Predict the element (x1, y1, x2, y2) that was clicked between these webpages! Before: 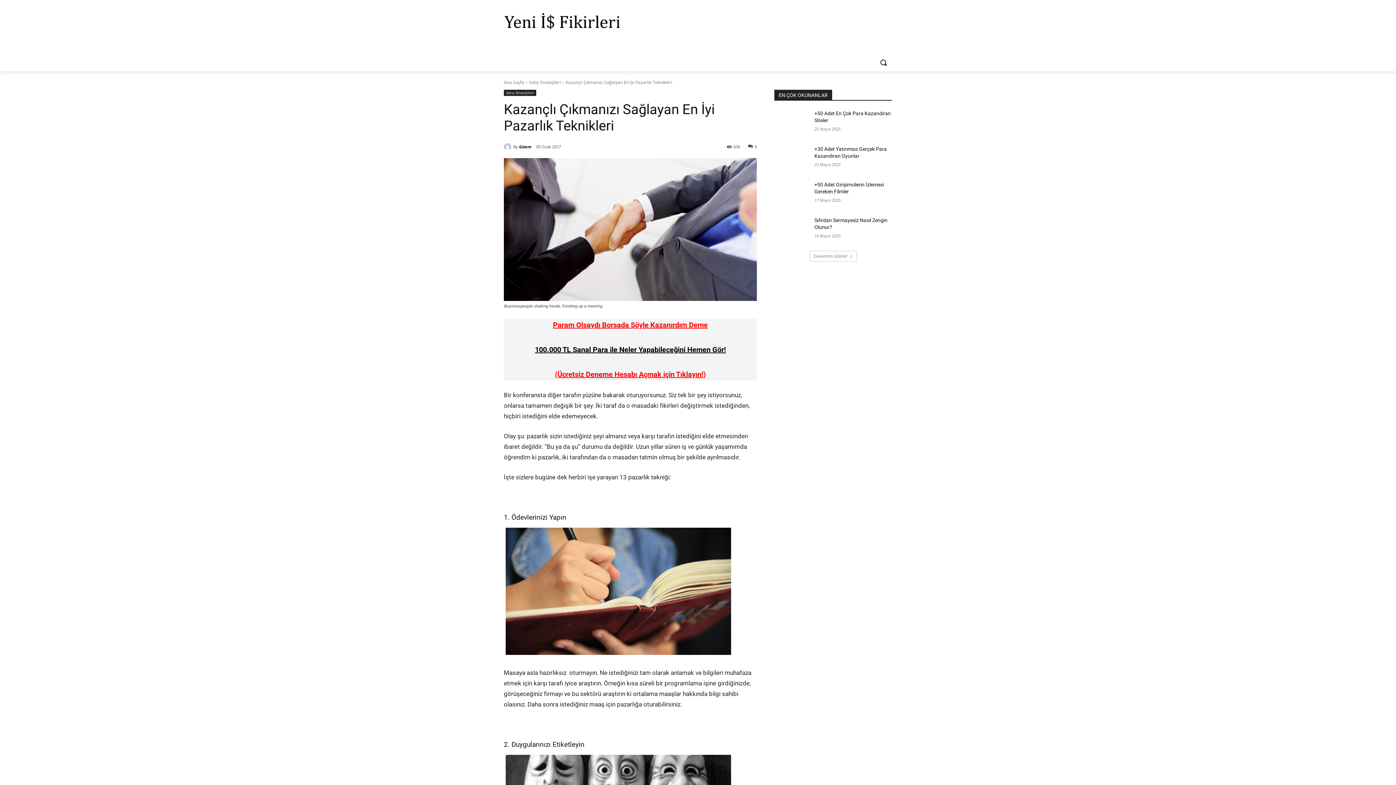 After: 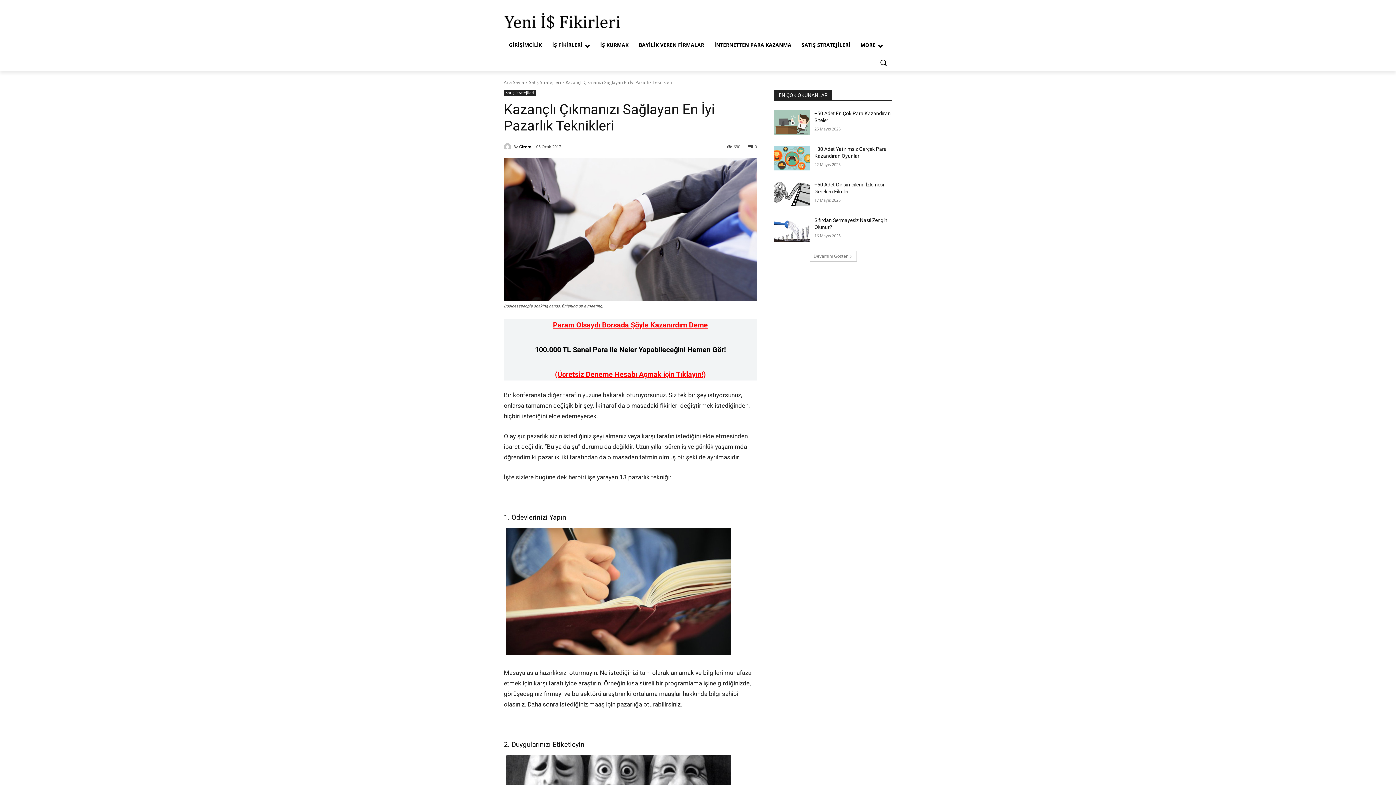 Action: bbox: (535, 345, 726, 354) label: 100.000 TL Sanal Para ile Neler Yapabileceğini Hemen Gör!